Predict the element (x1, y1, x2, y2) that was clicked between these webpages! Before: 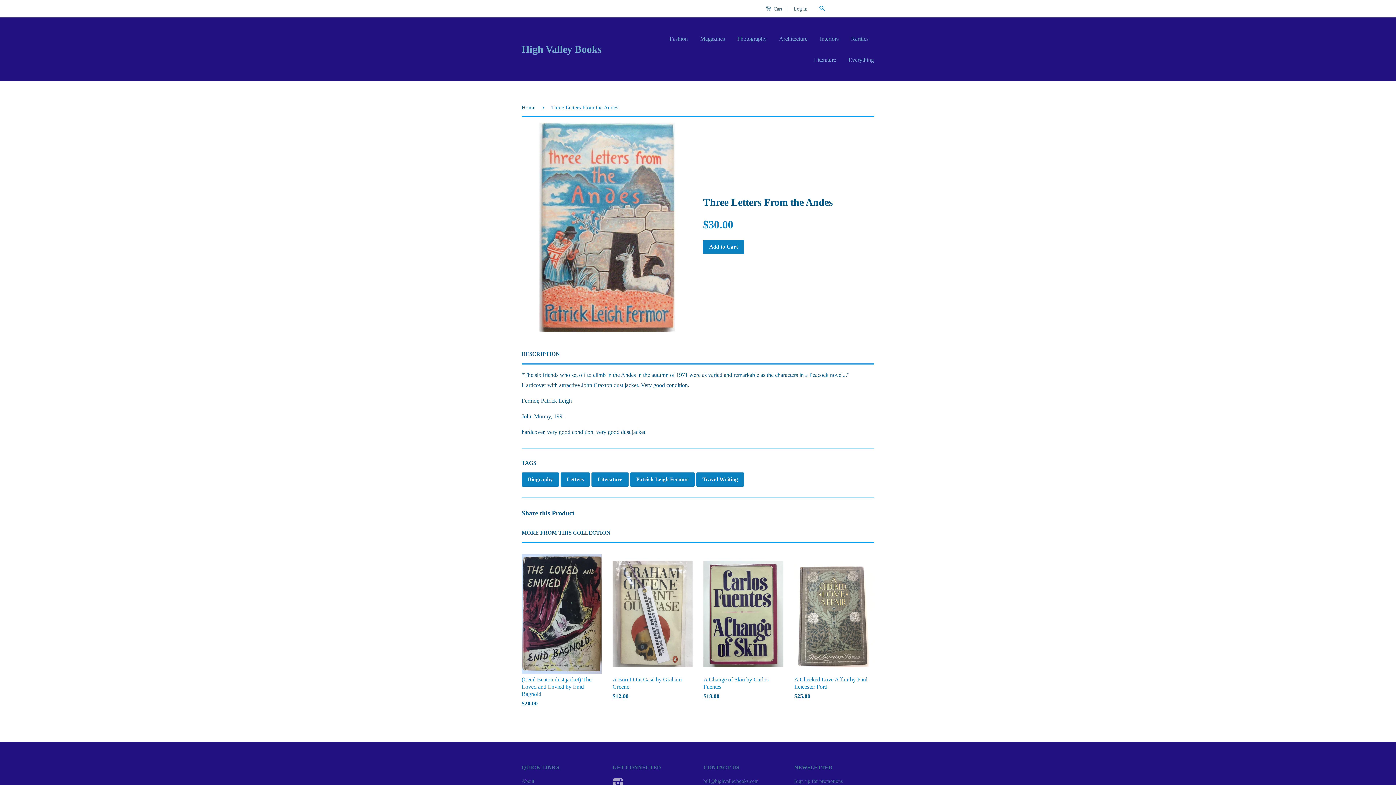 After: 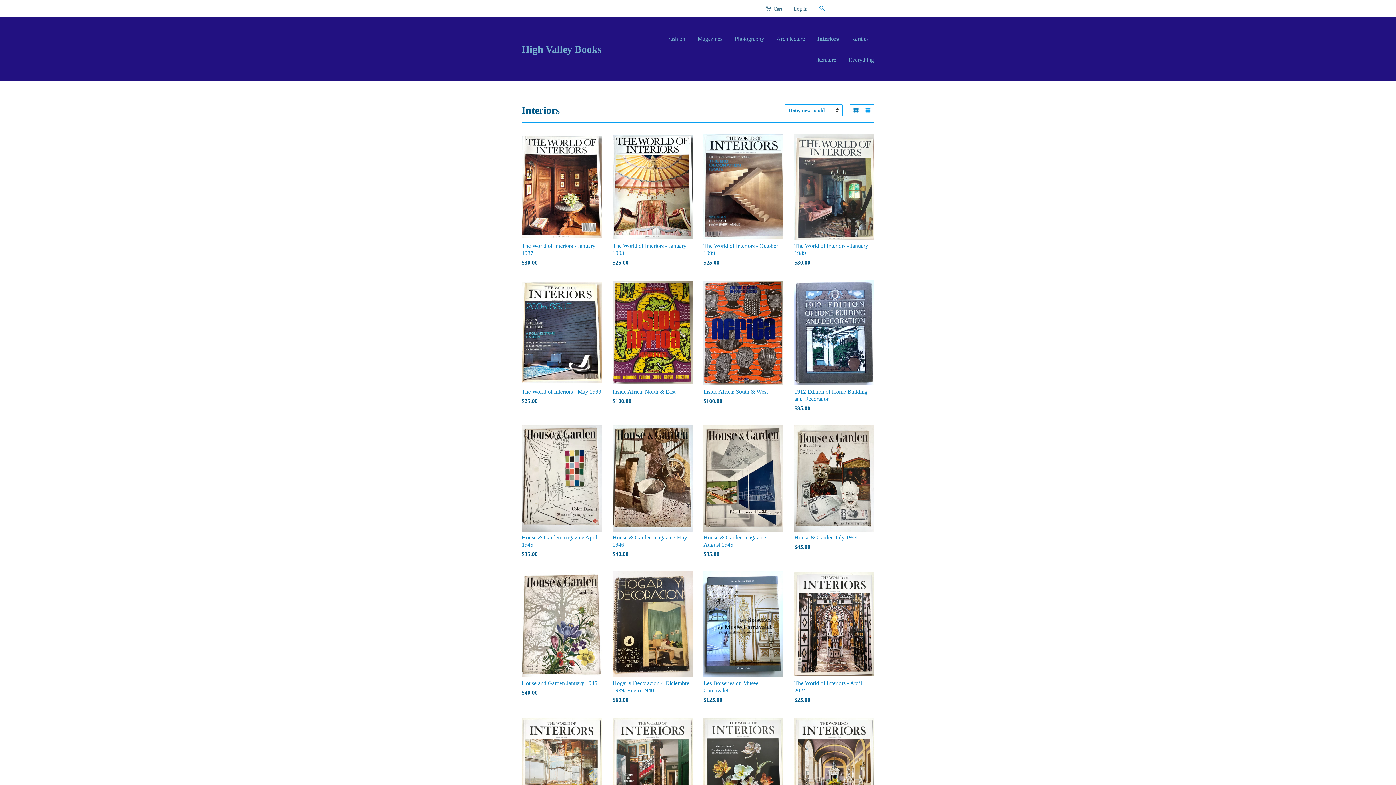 Action: label: Interiors bbox: (814, 28, 844, 49)